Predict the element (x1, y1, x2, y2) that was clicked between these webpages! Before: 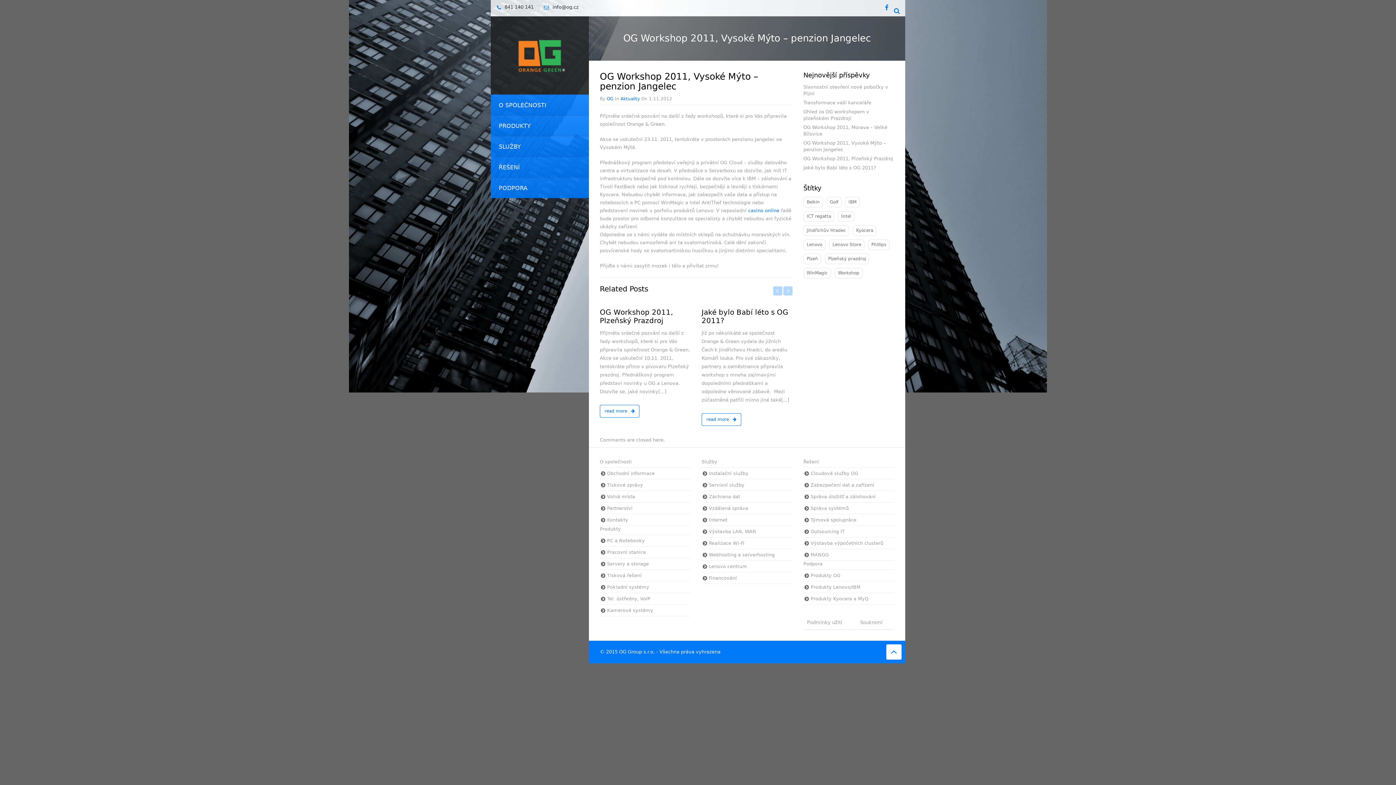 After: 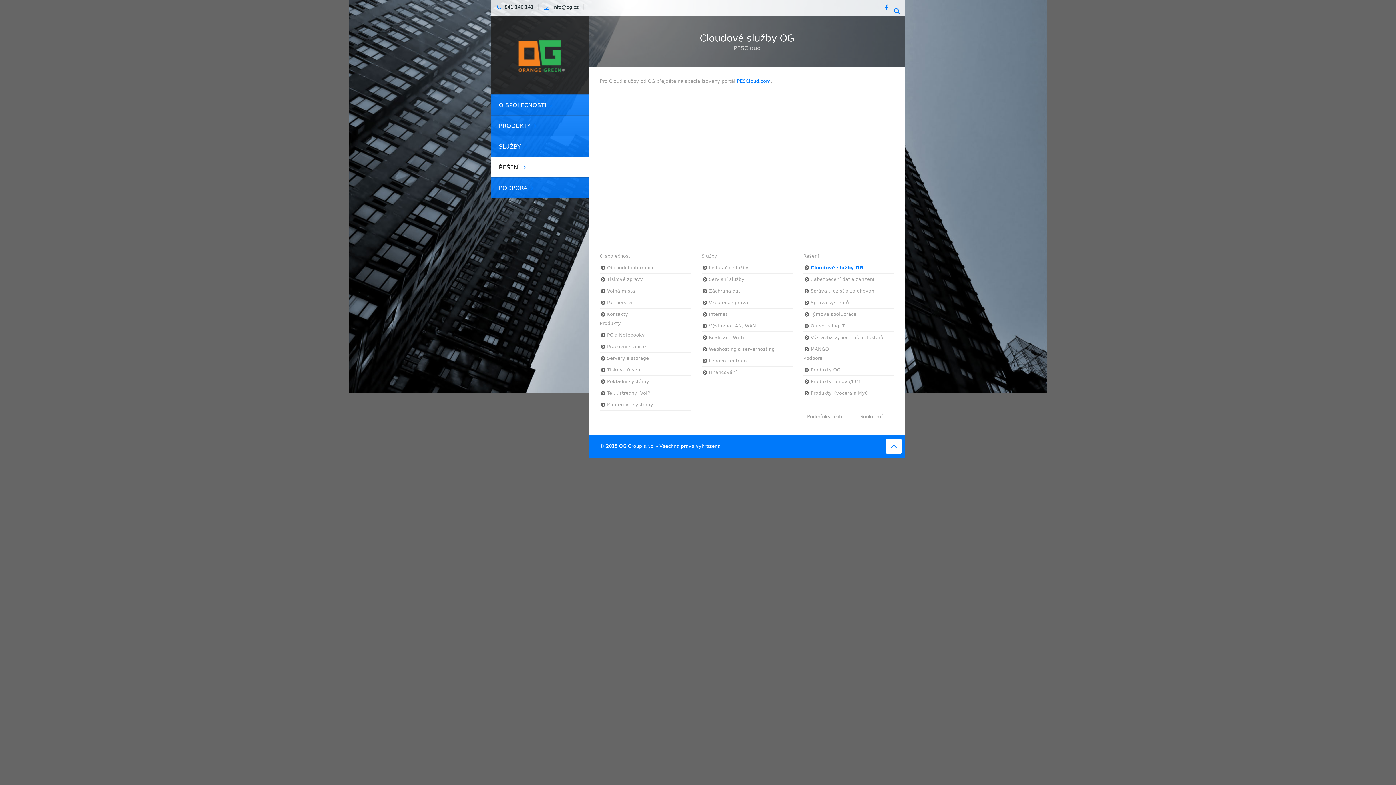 Action: bbox: (810, 462, 858, 468) label: Cloudové služby OG